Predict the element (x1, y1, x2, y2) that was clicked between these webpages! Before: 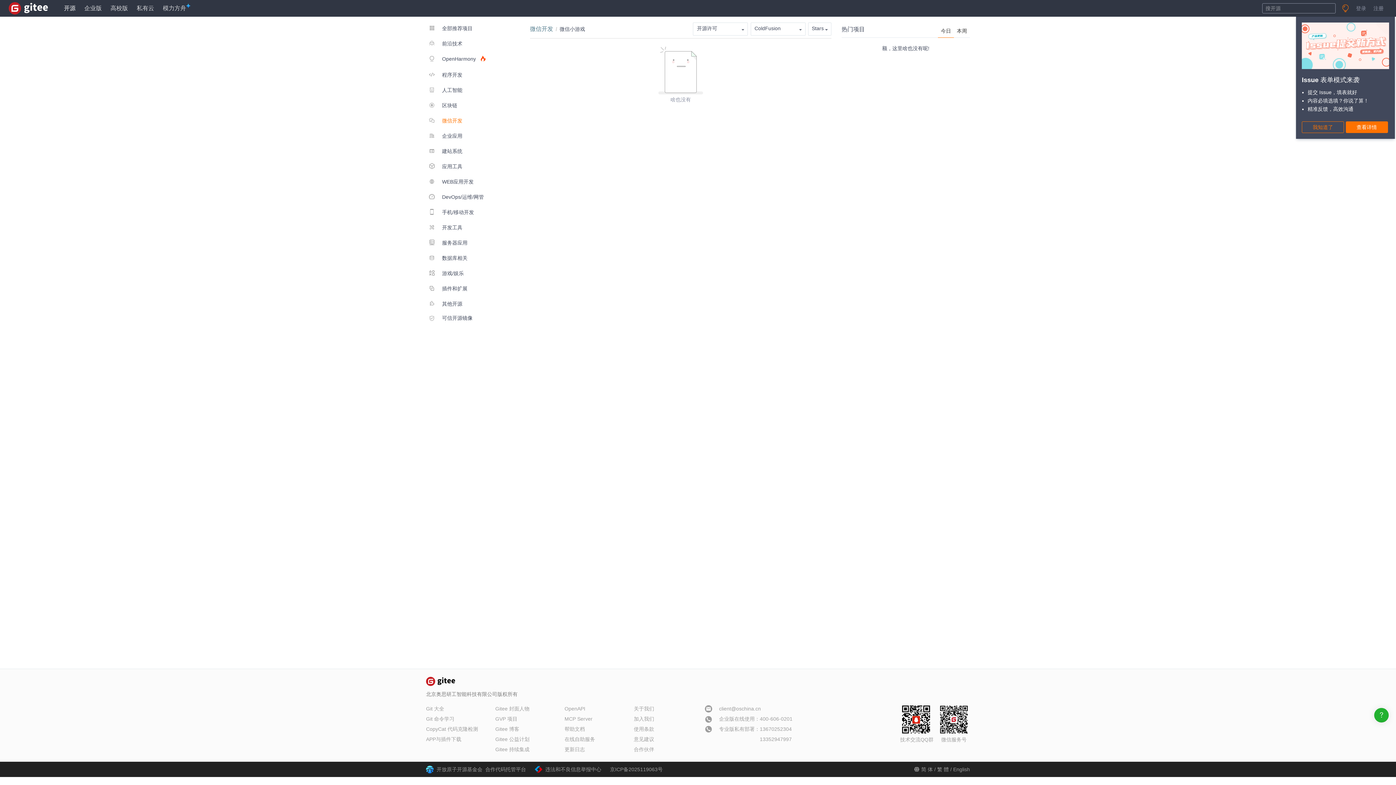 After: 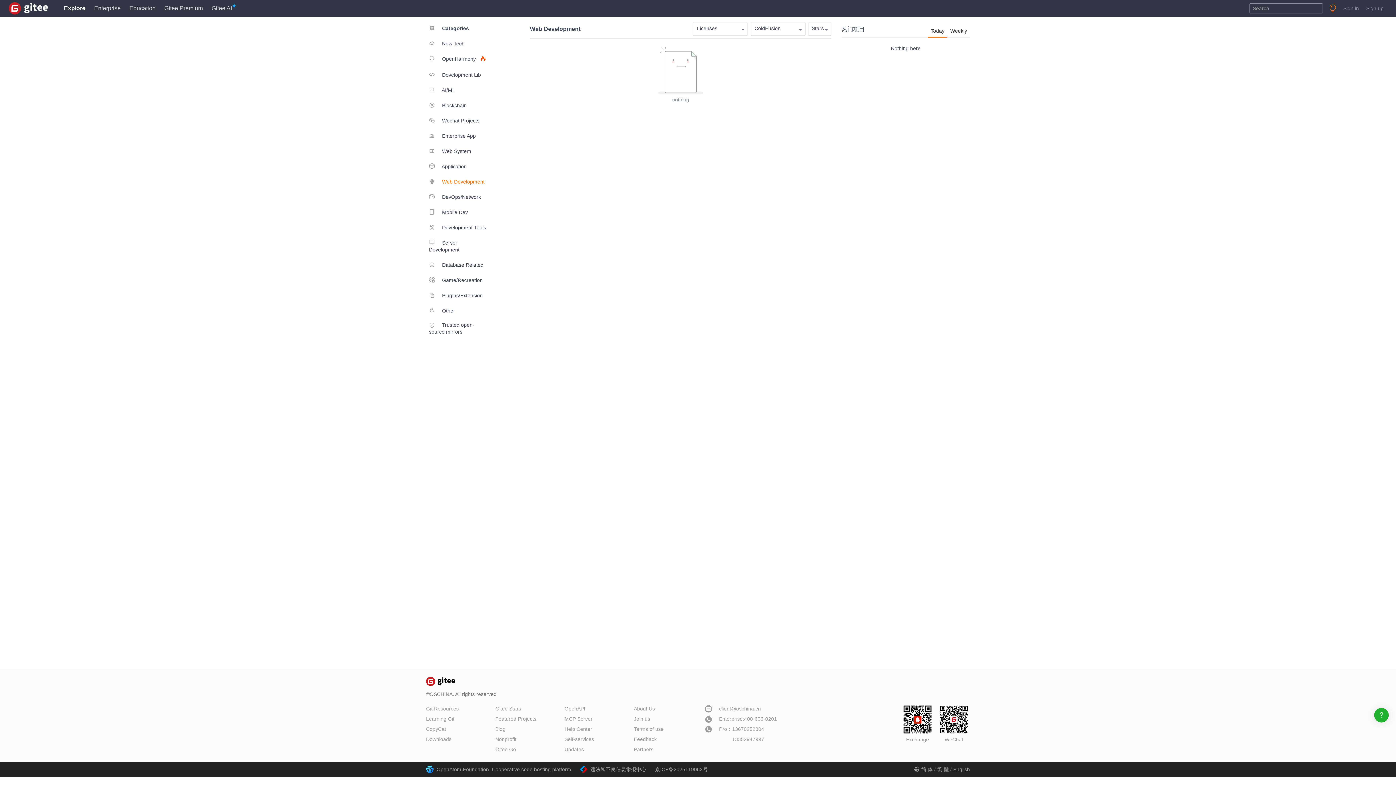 Action: bbox: (426, 174, 491, 188) label:  WEB应用开发